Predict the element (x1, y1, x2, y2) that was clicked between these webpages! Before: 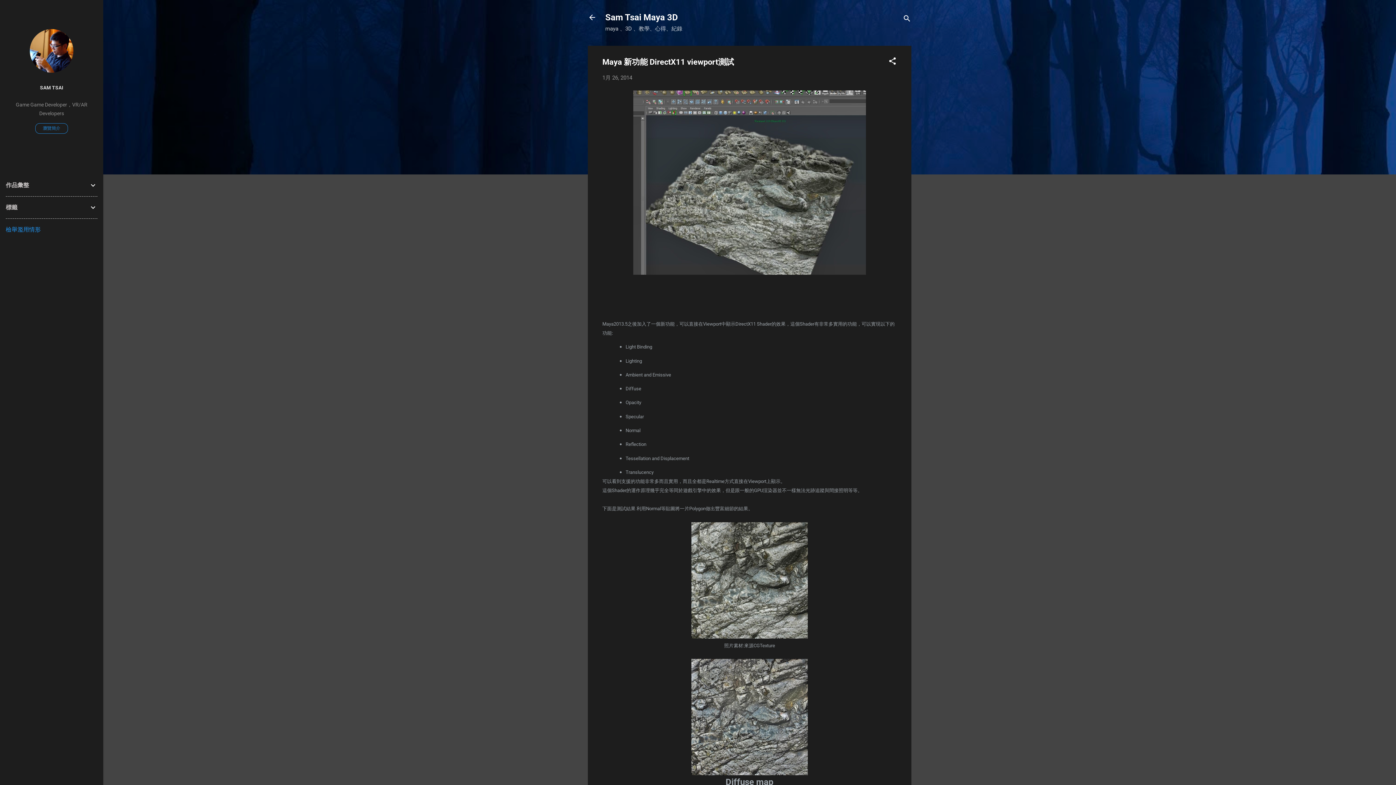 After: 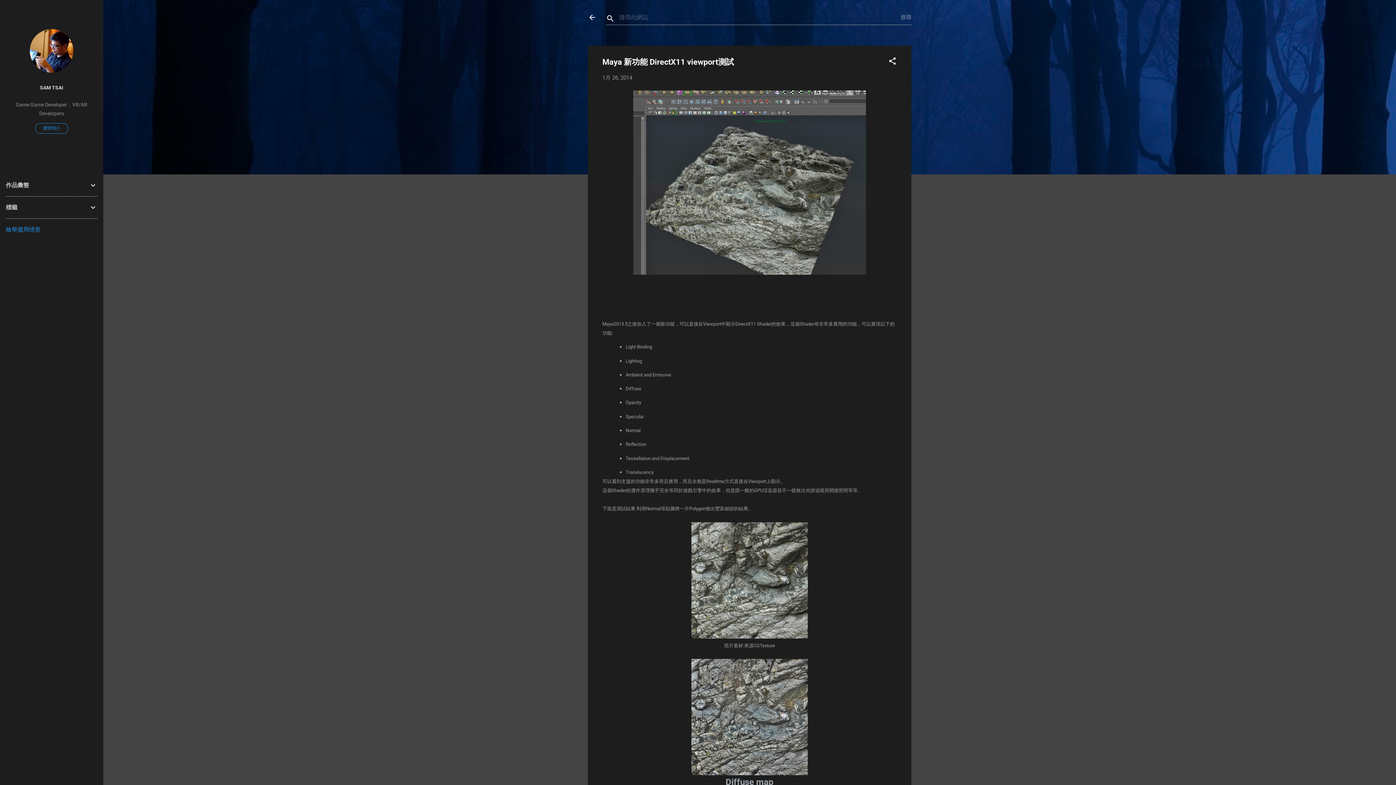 Action: bbox: (902, 8, 911, 30) label: 搜尋